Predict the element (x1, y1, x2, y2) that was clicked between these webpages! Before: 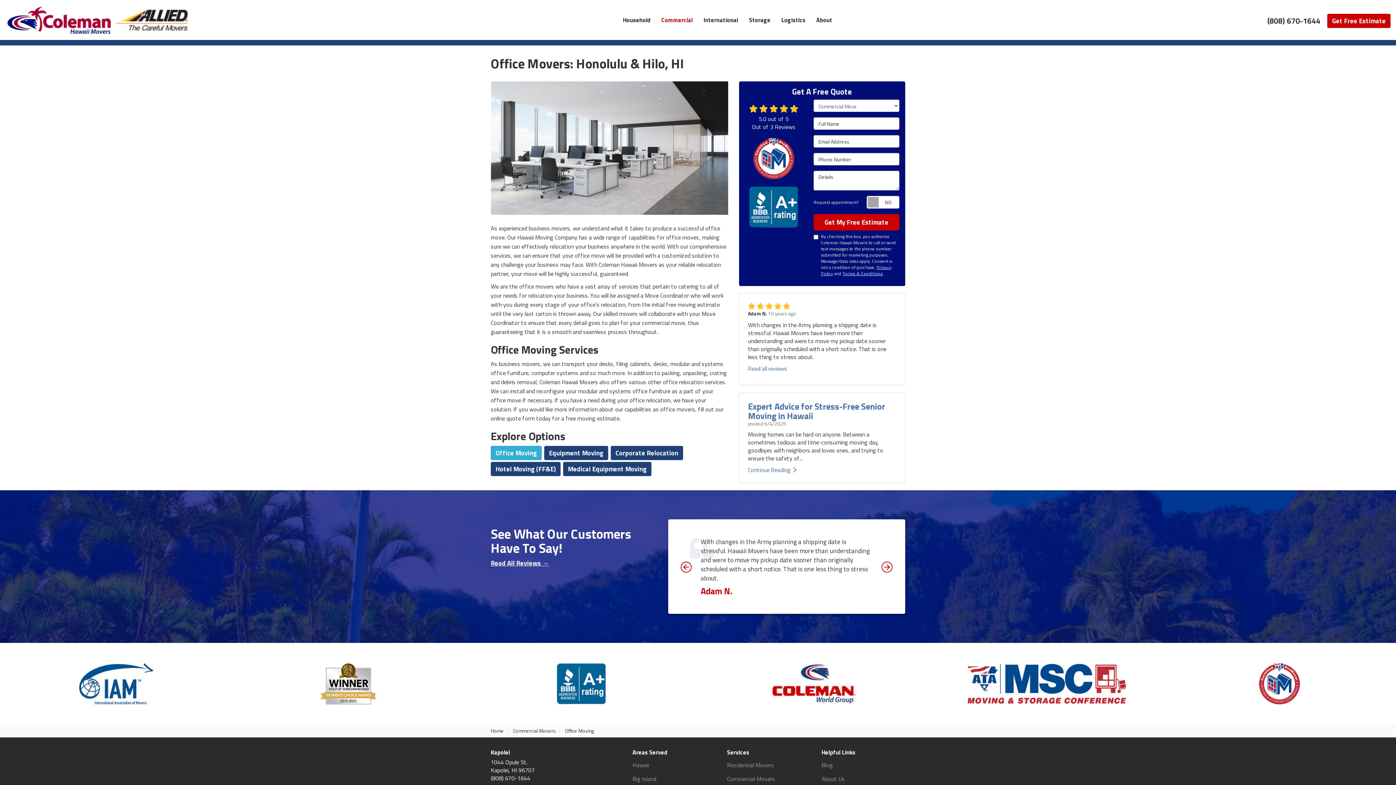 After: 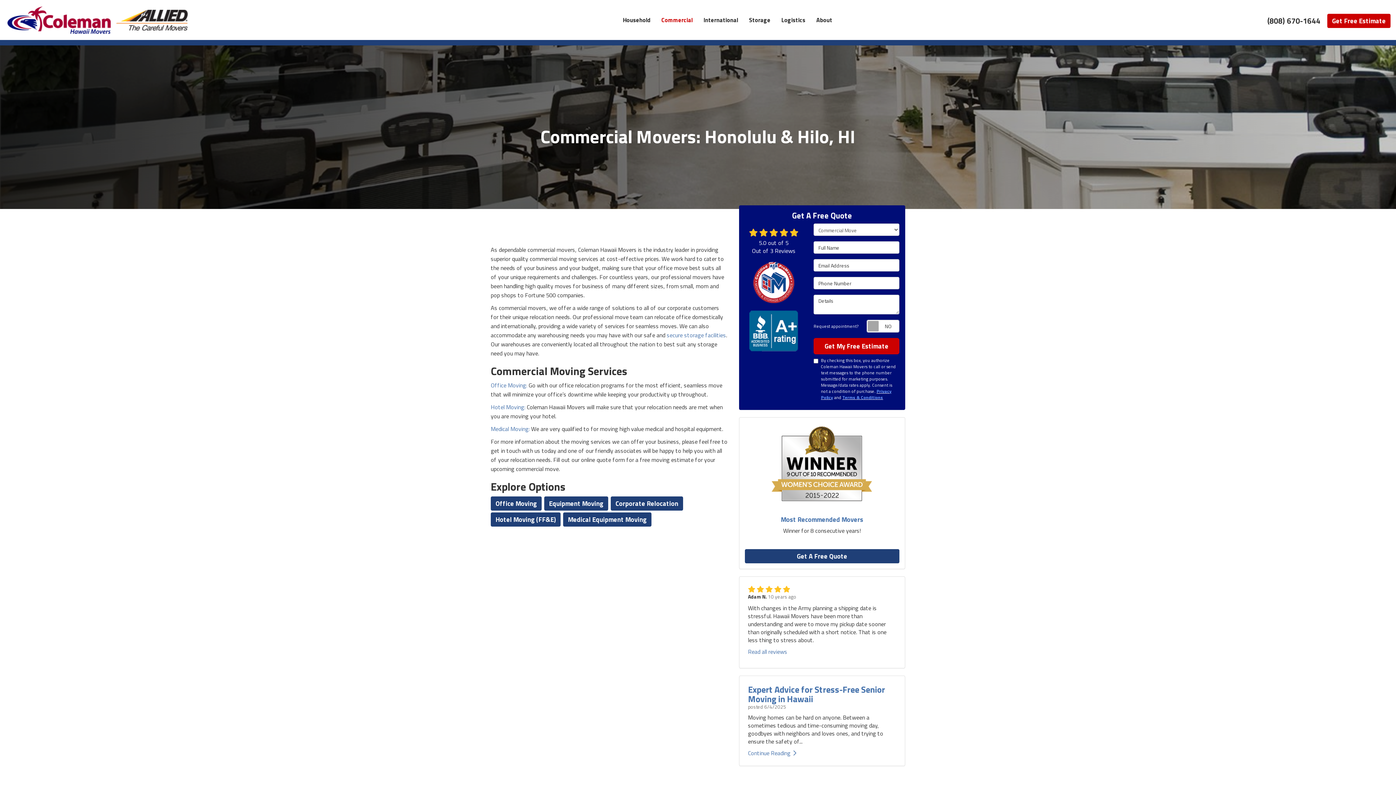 Action: bbox: (513, 727, 556, 734) label: Commercial Movers